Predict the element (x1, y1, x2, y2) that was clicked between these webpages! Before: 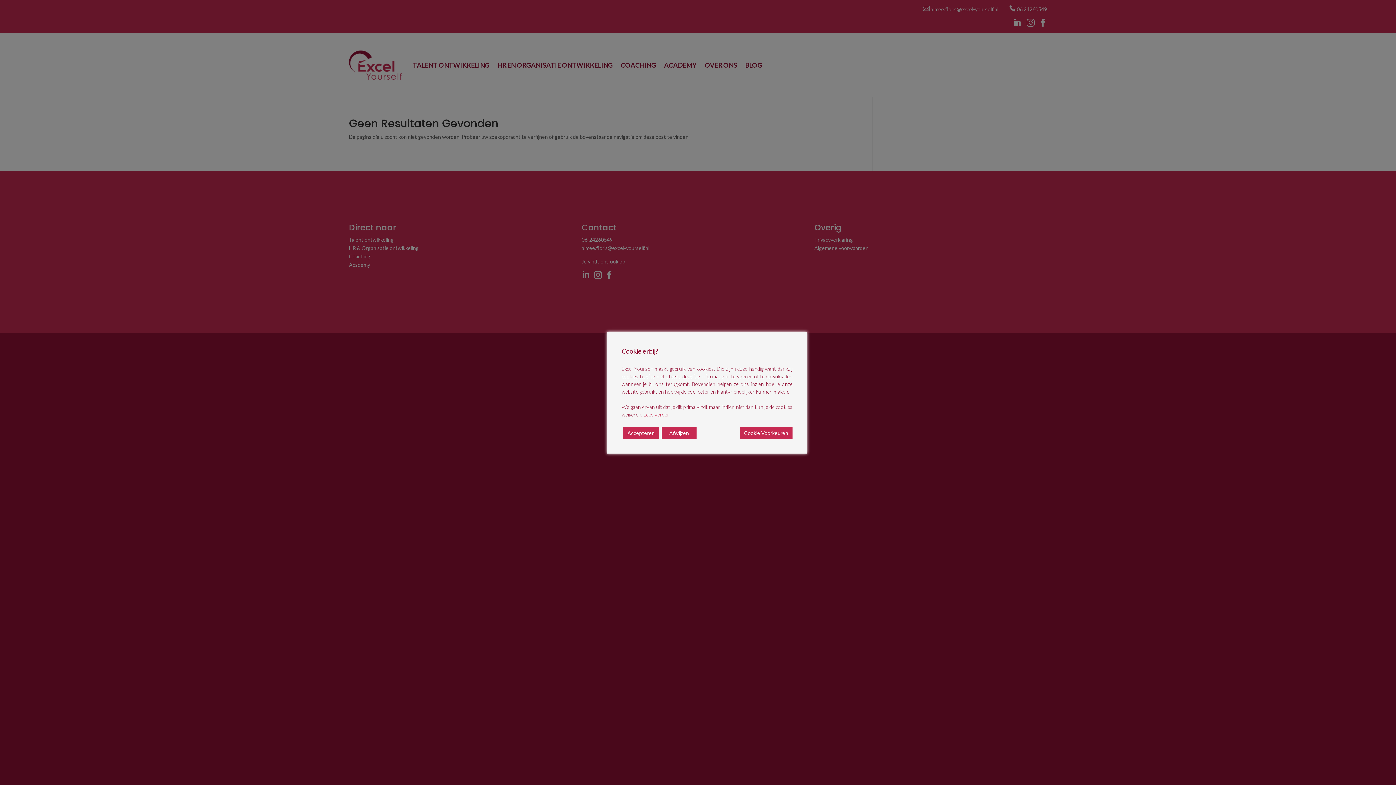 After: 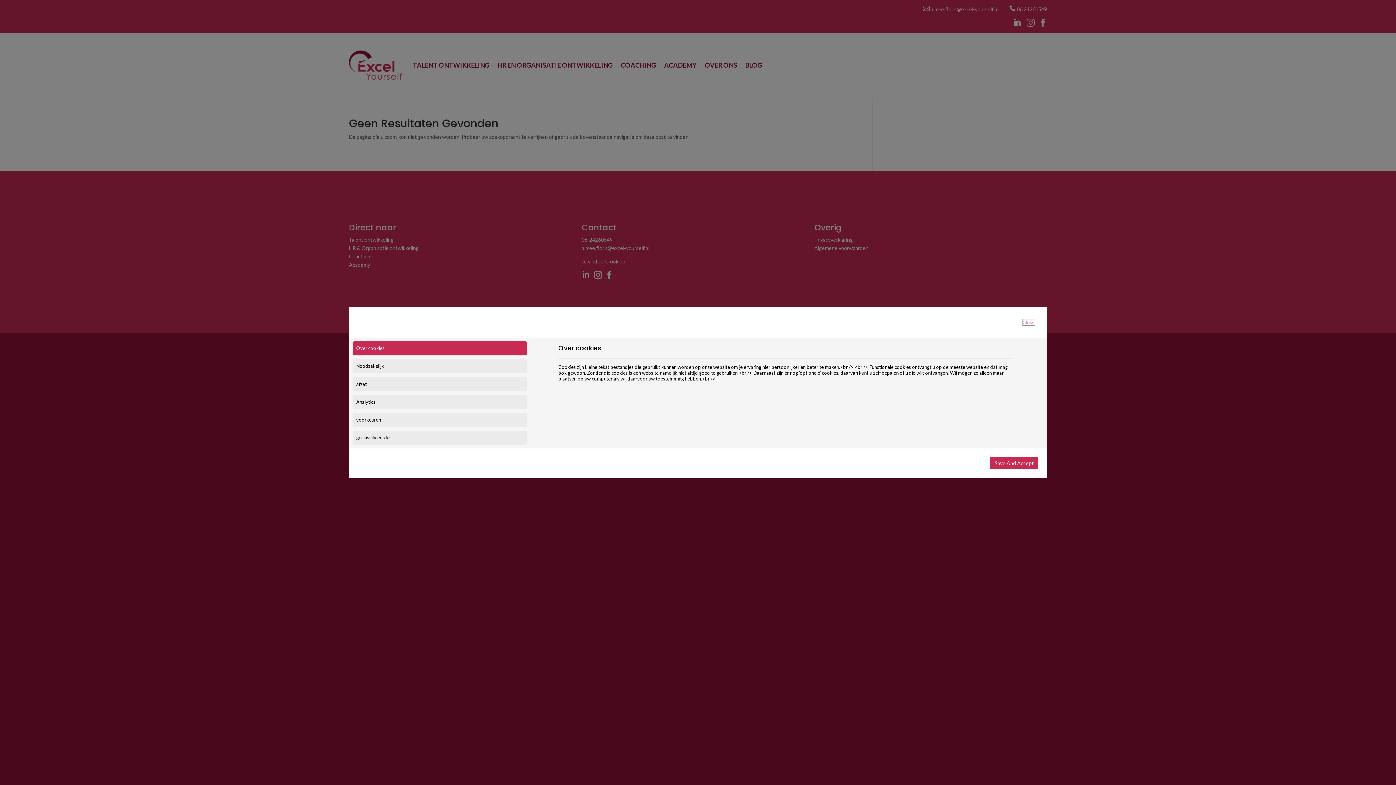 Action: label: Cookie Settings bbox: (740, 427, 792, 439)